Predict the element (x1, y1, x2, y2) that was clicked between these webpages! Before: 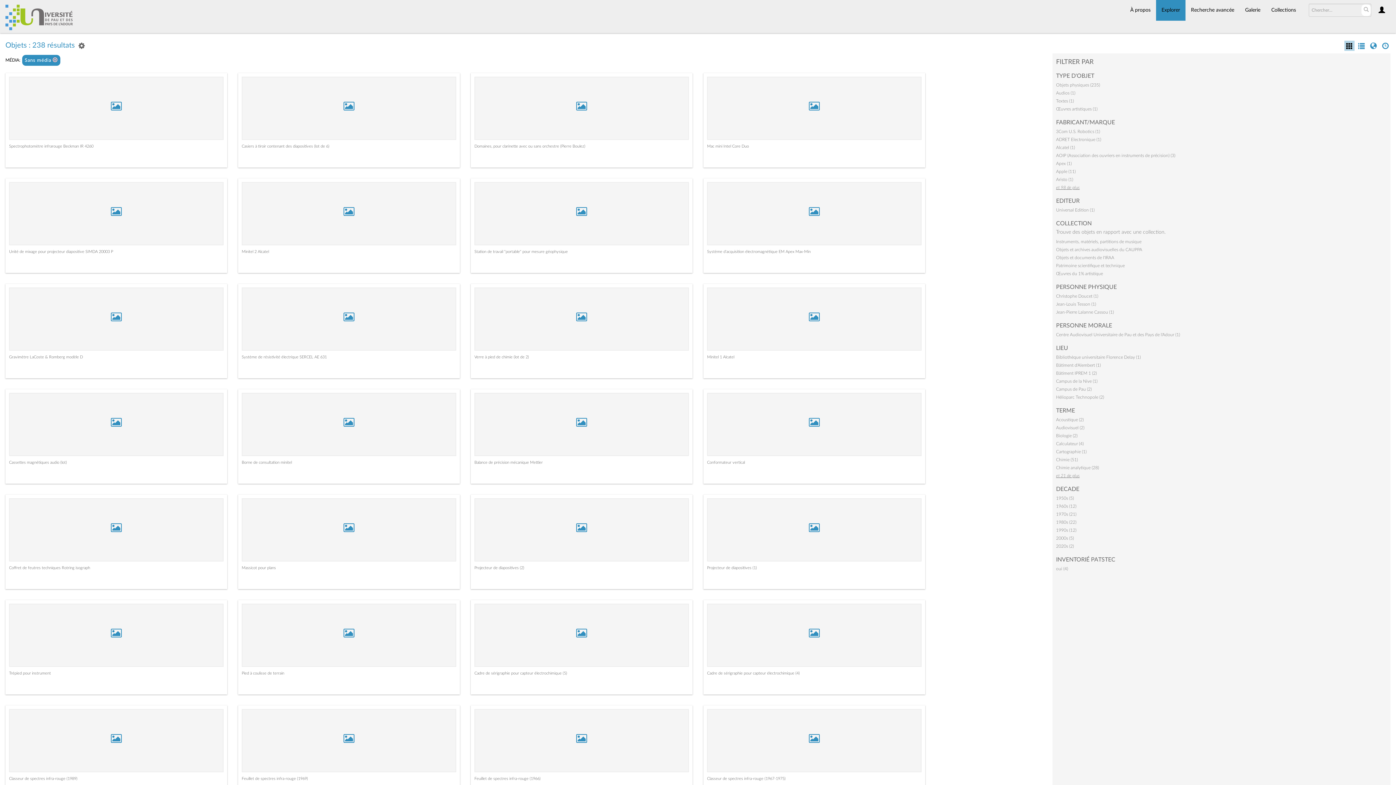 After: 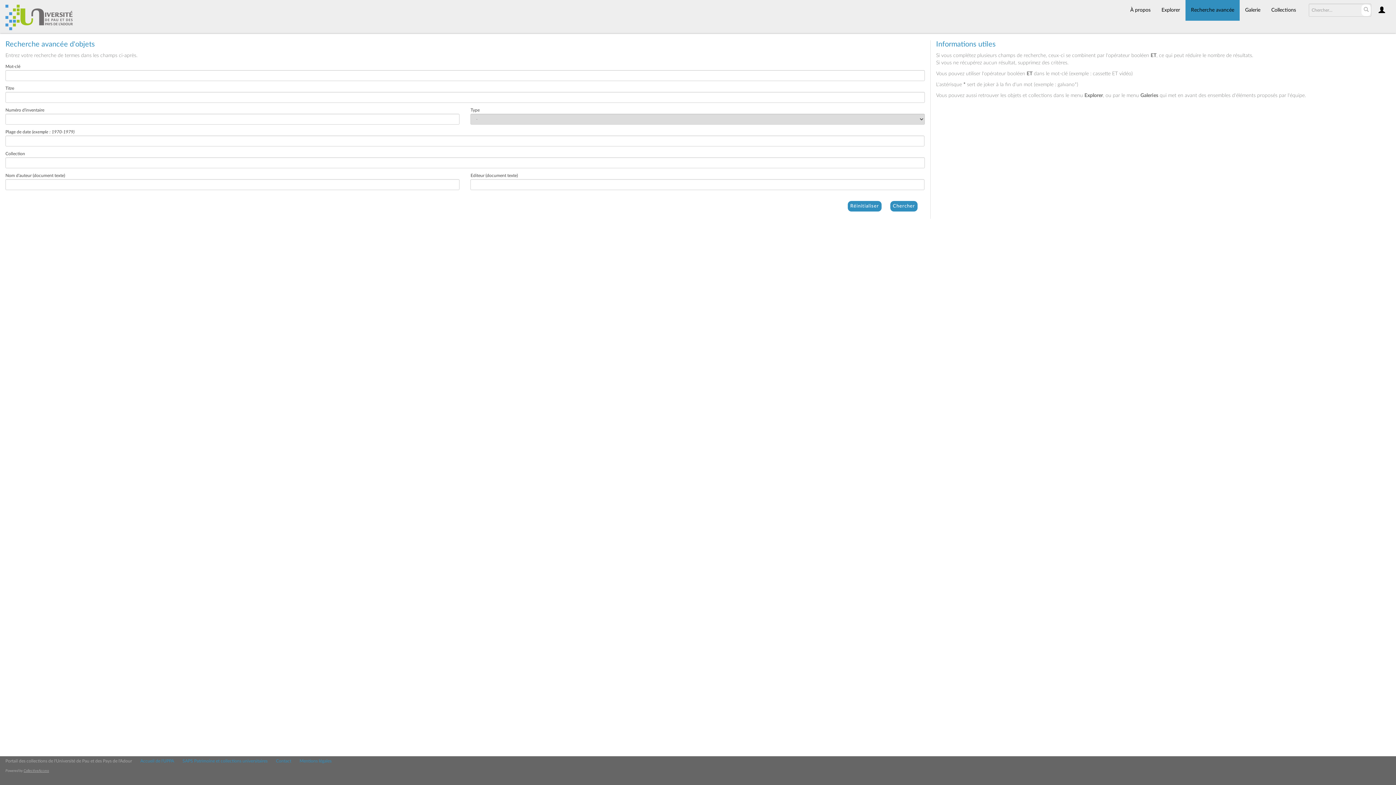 Action: bbox: (1185, 0, 1240, 20) label: Recherche avancée